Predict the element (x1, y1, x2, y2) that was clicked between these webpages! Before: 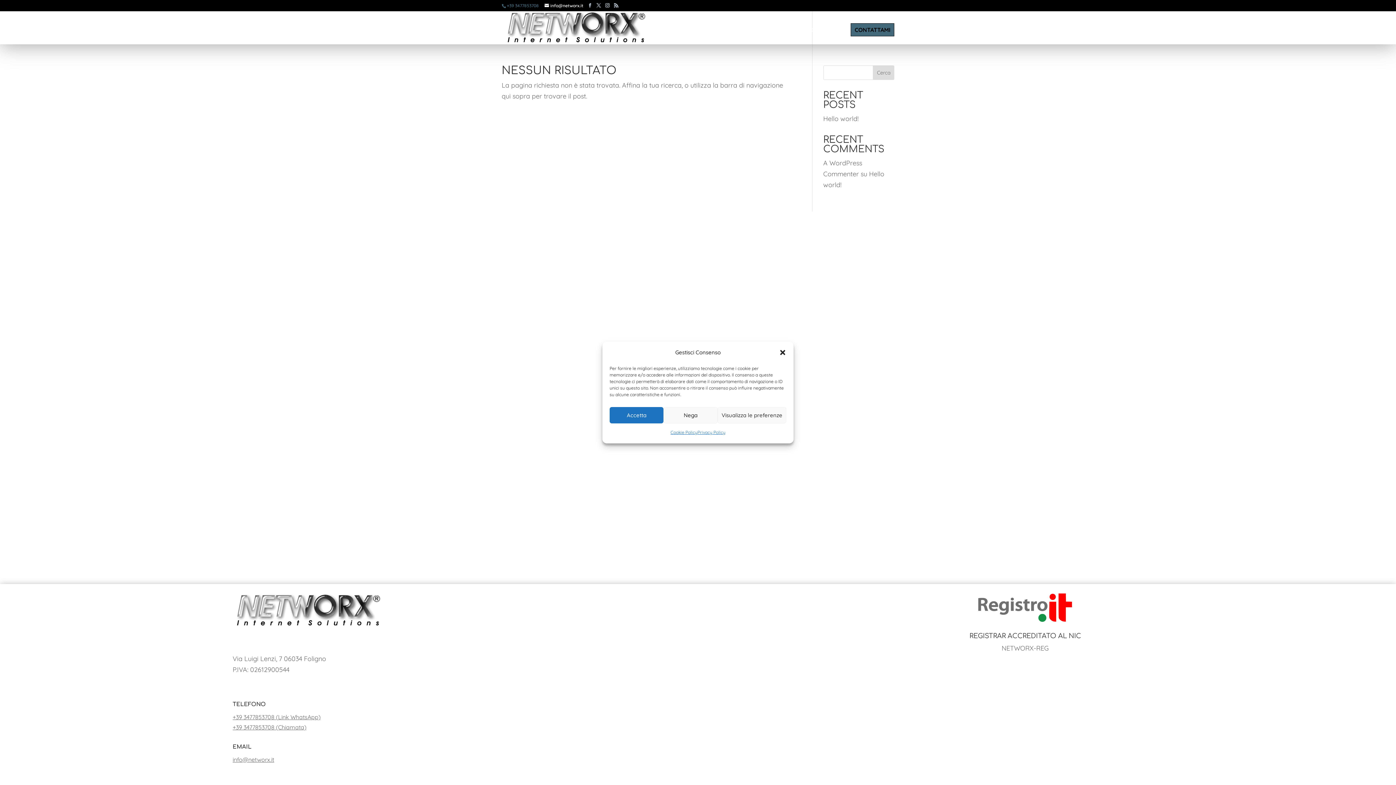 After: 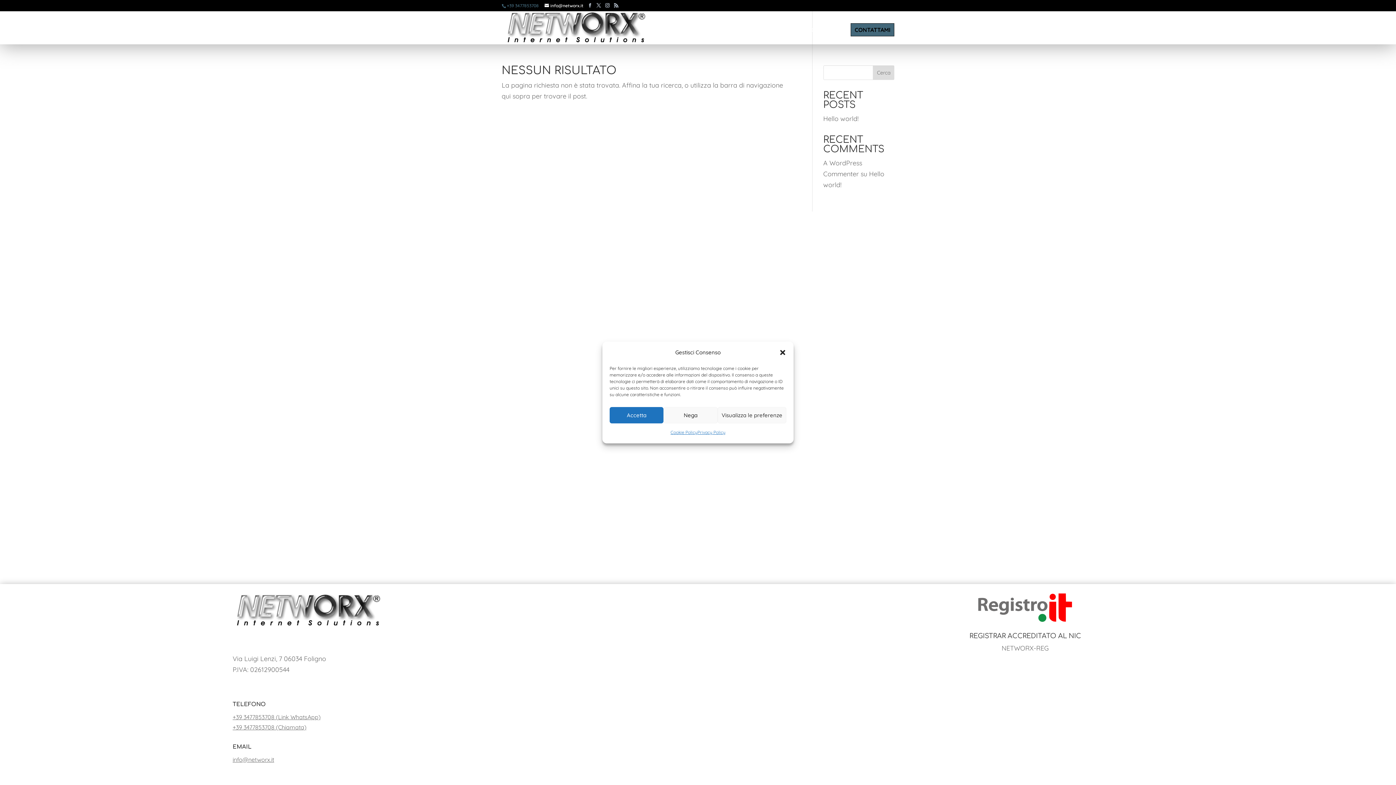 Action: bbox: (232, 724, 306, 731) label: +39 3477853708 (Chiamata)